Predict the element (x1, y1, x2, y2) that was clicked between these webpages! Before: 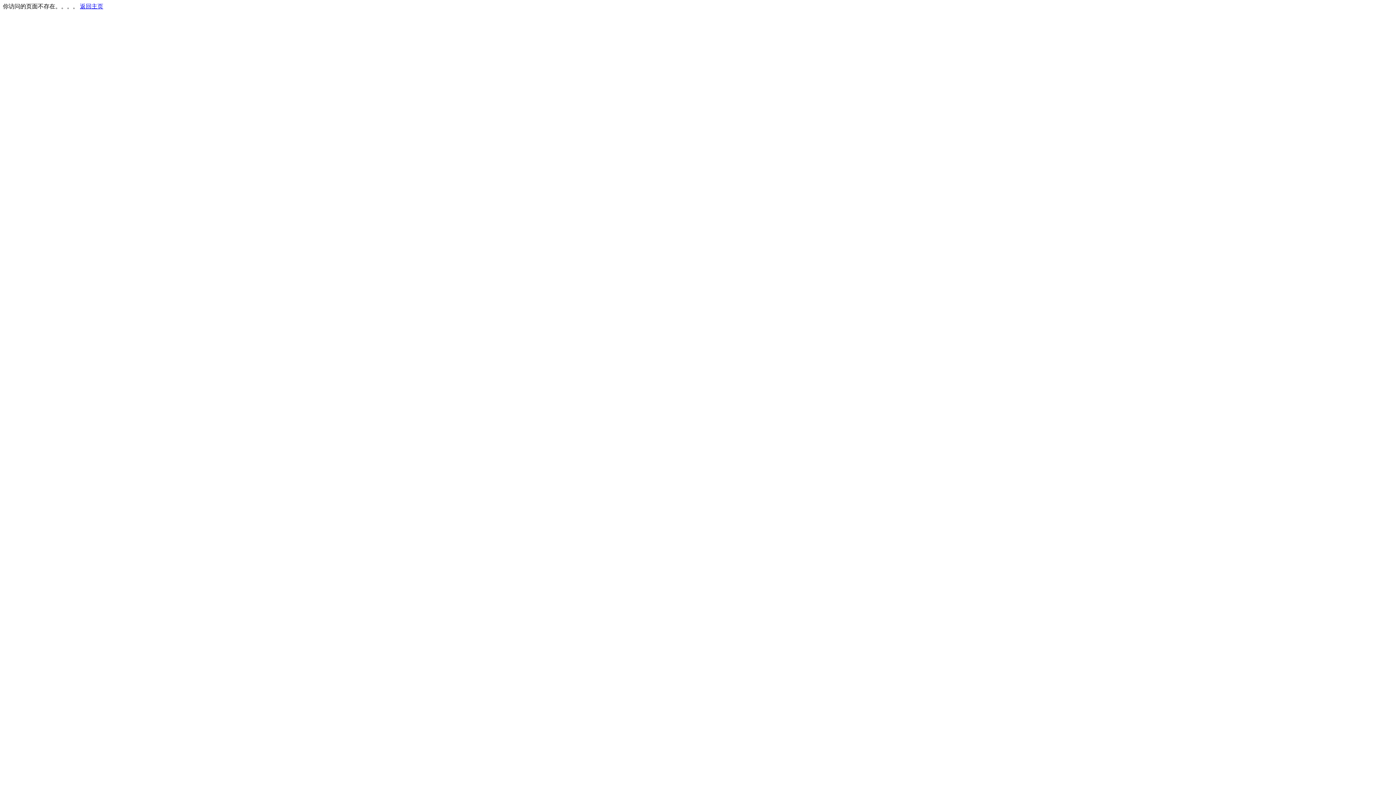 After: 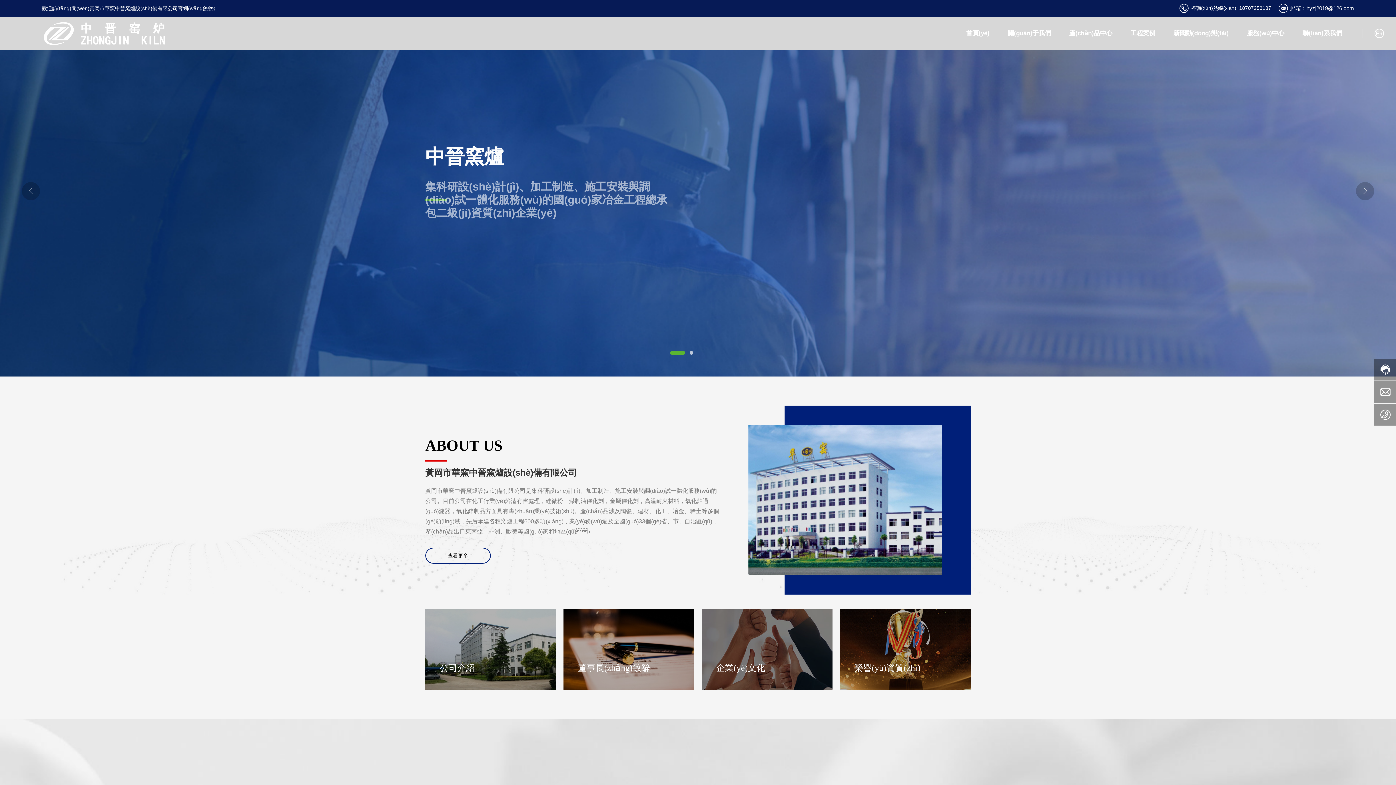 Action: bbox: (80, 3, 103, 9) label: 返回主页